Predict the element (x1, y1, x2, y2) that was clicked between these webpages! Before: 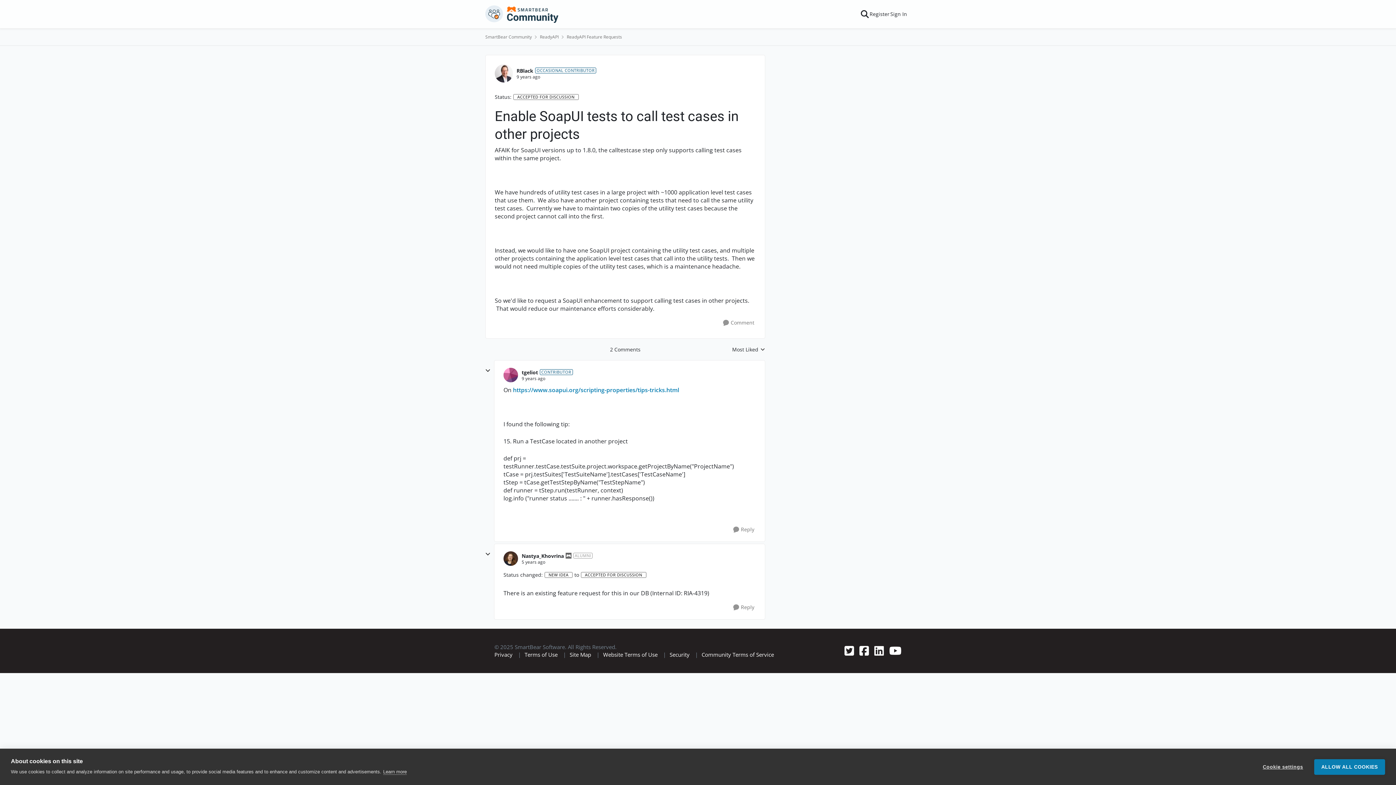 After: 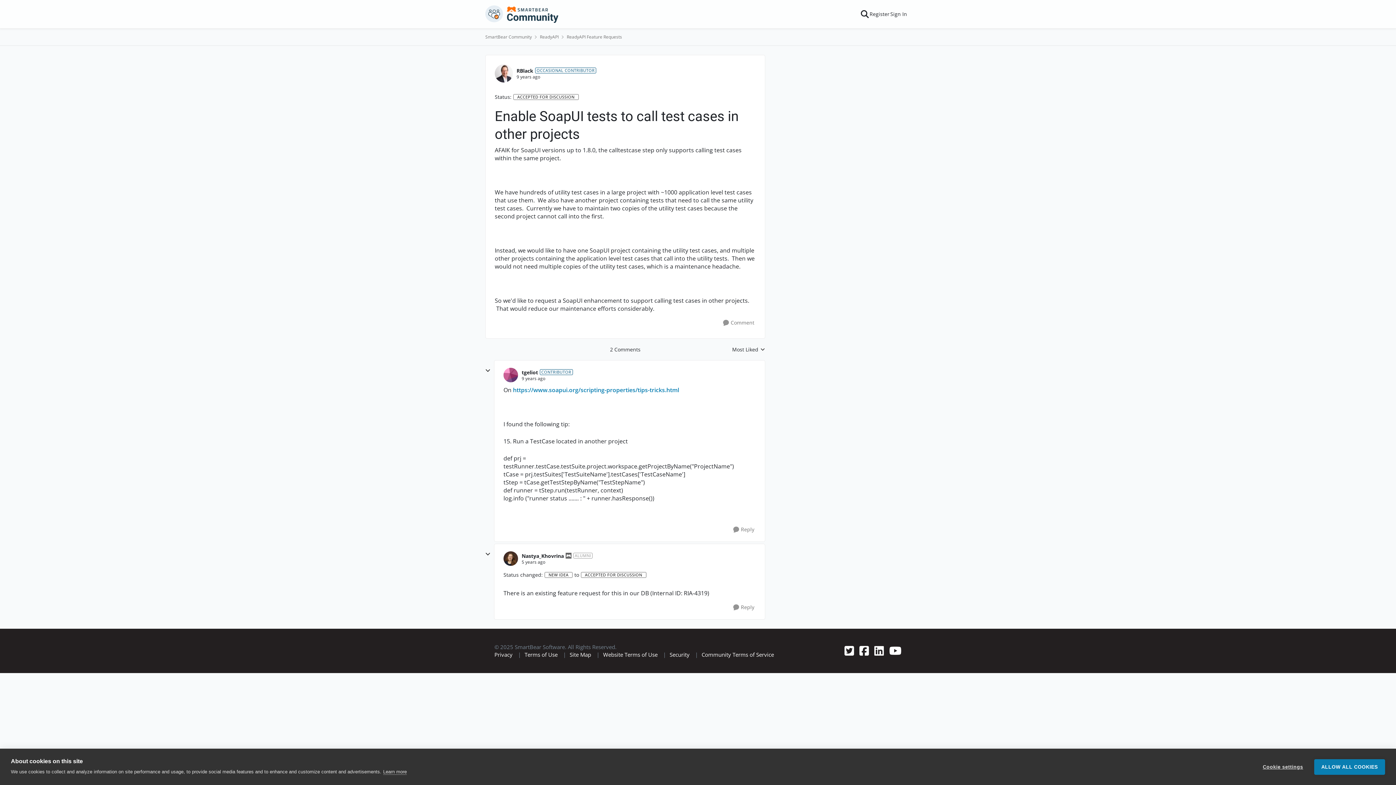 Action: bbox: (844, 643, 854, 658)